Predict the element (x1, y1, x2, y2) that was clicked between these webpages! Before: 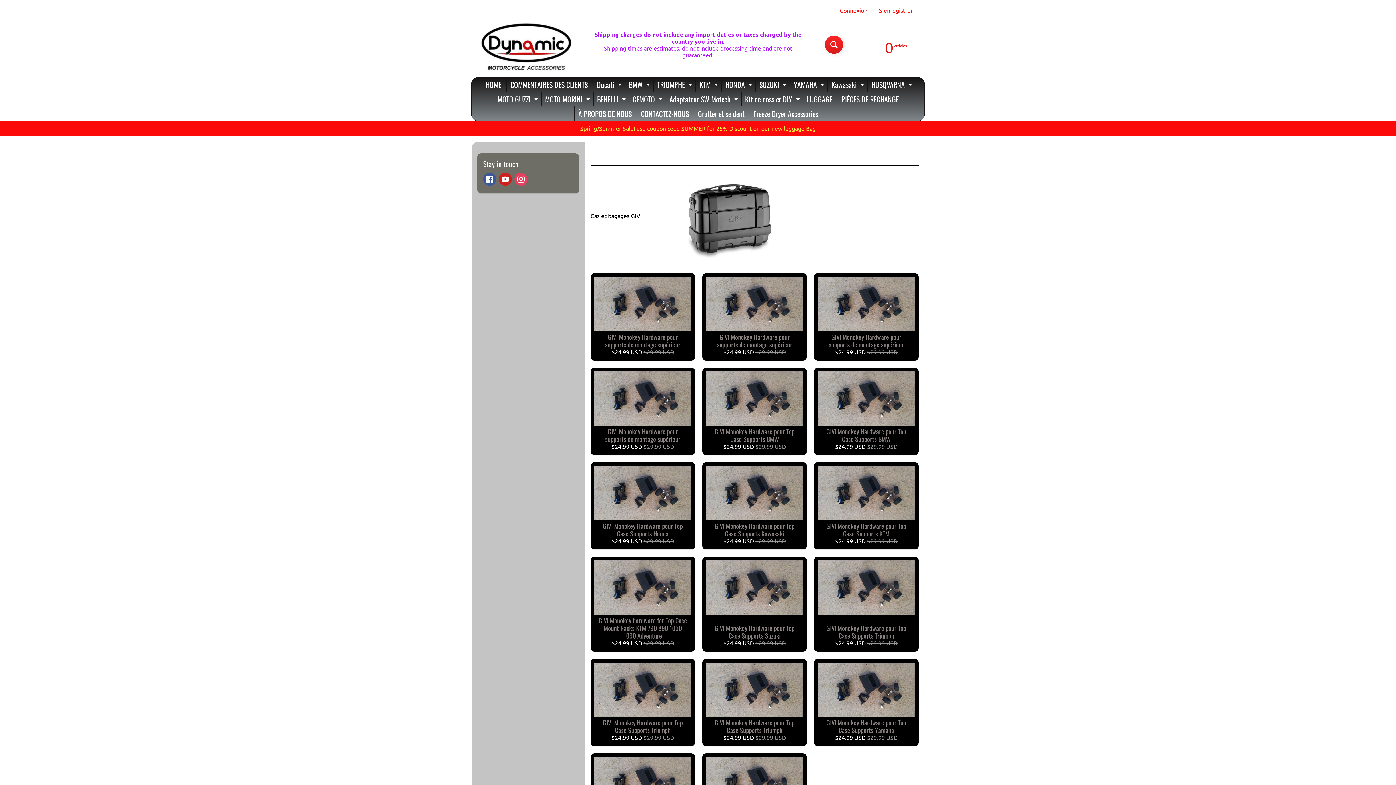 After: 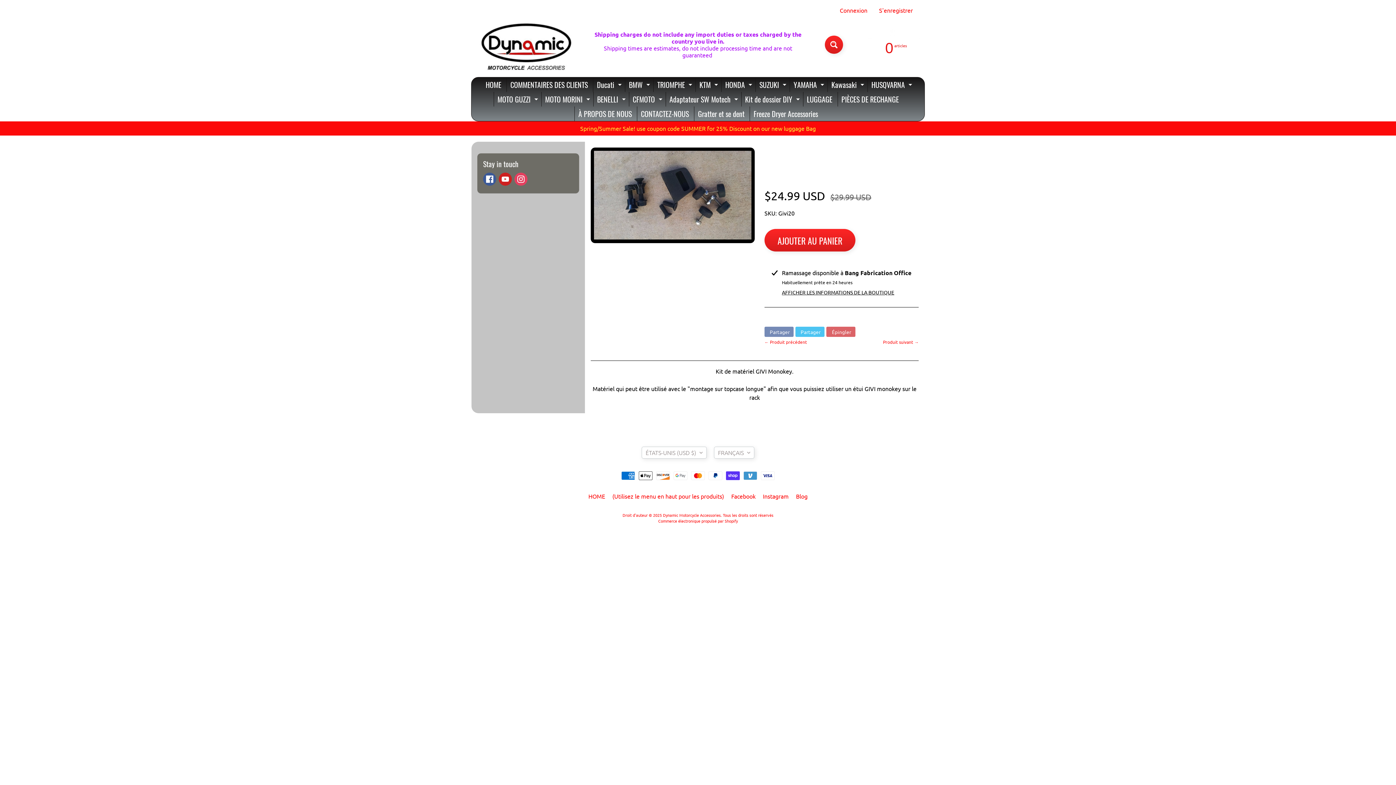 Action: bbox: (702, 659, 807, 746) label: GIVI Monokey Hardware pour Top Case Supports Triumph
$24.99 USD $29.99 USD